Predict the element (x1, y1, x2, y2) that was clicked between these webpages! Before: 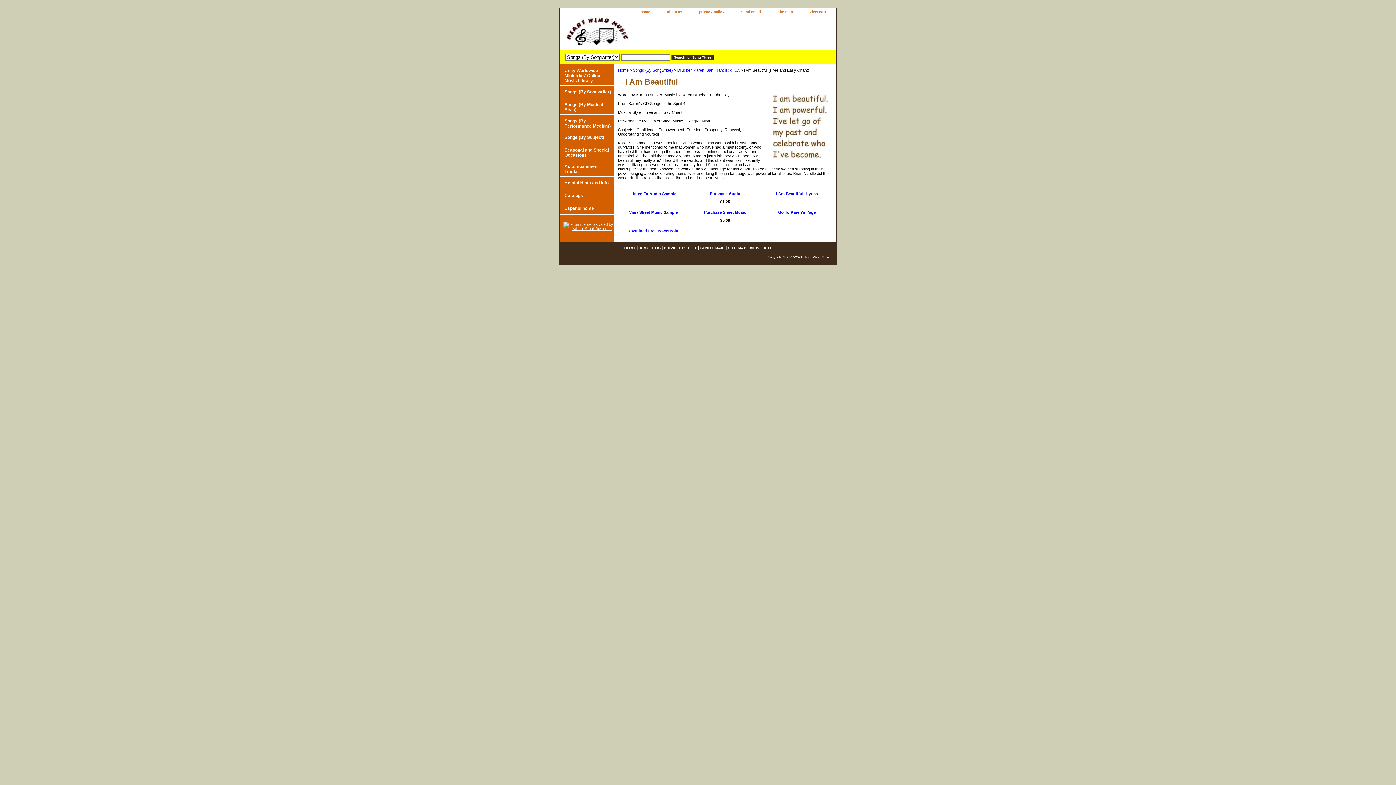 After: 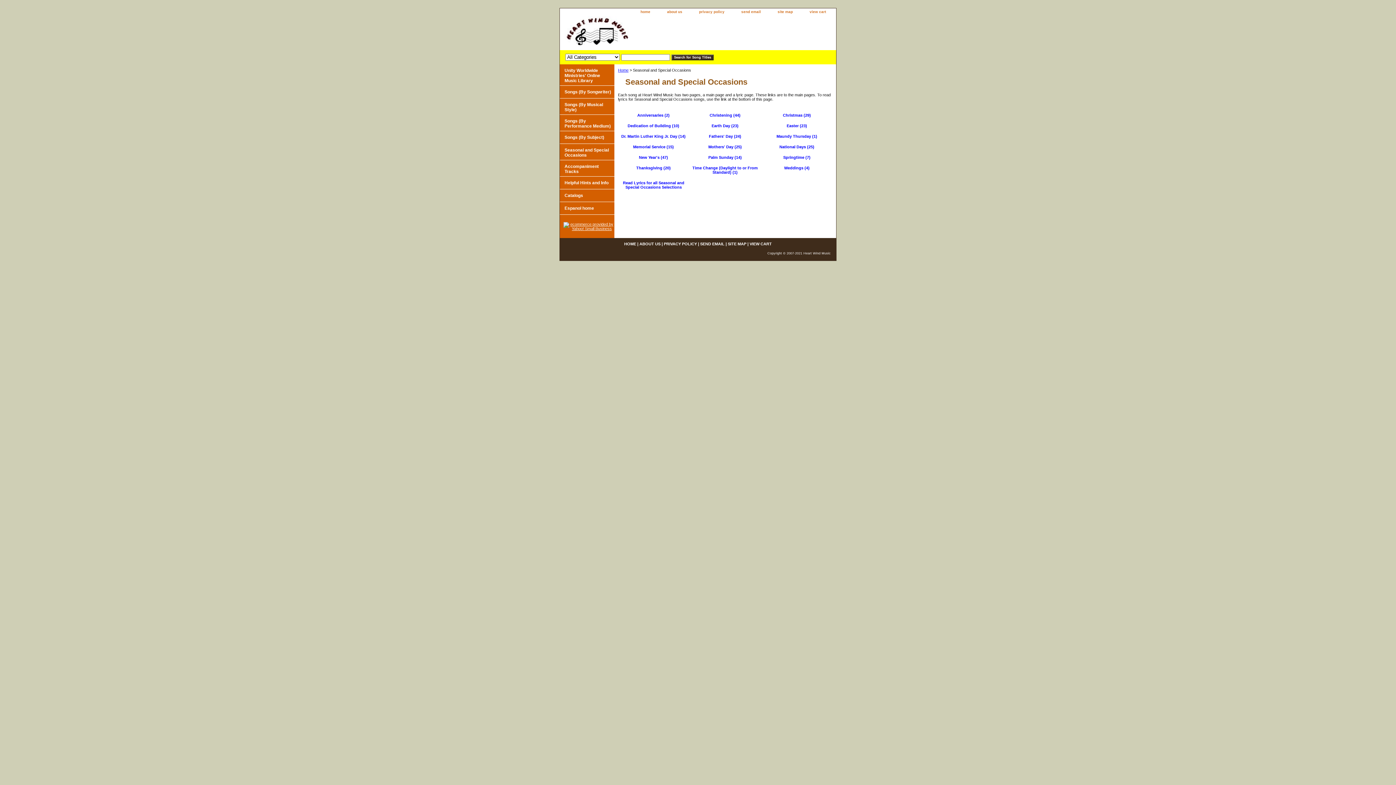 Action: bbox: (560, 144, 614, 160) label: Seasonal and Special Occasions